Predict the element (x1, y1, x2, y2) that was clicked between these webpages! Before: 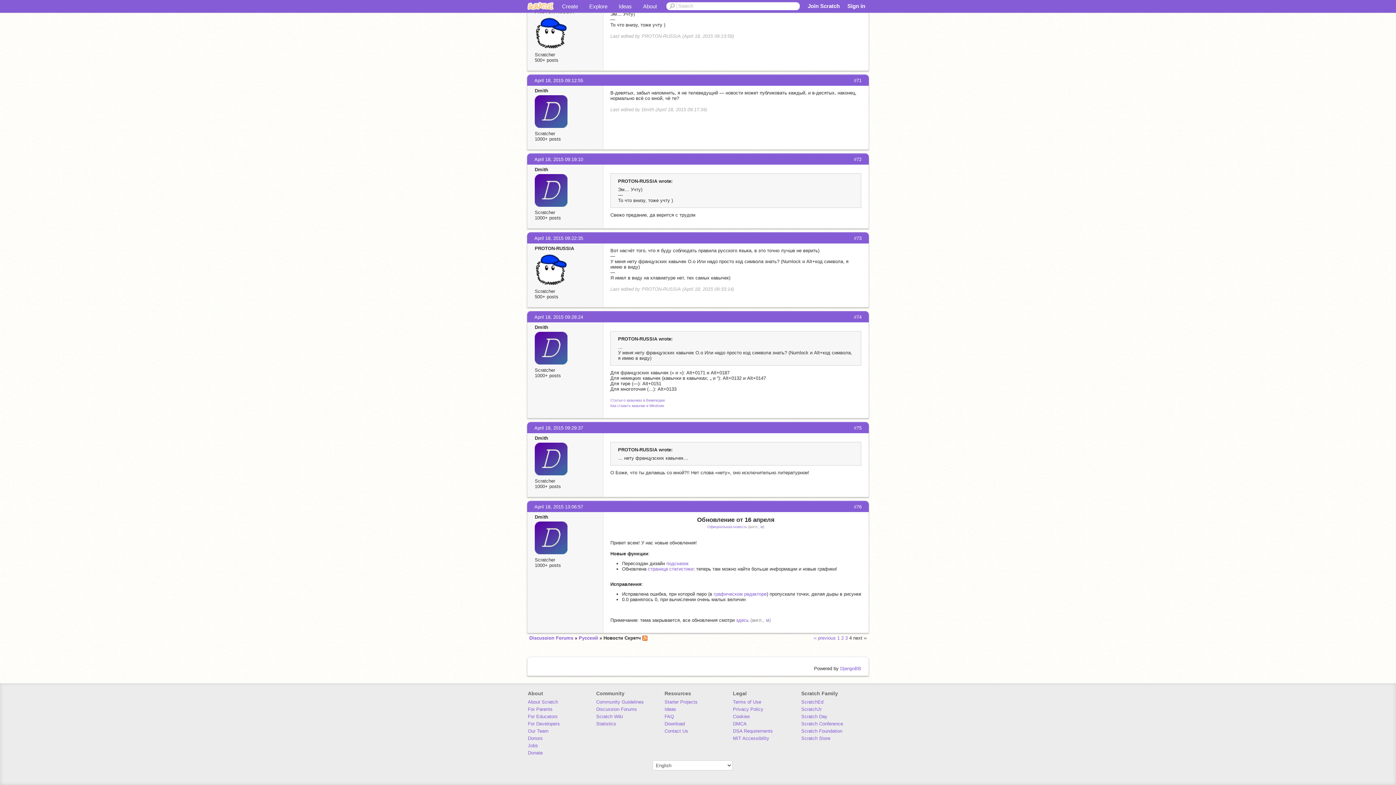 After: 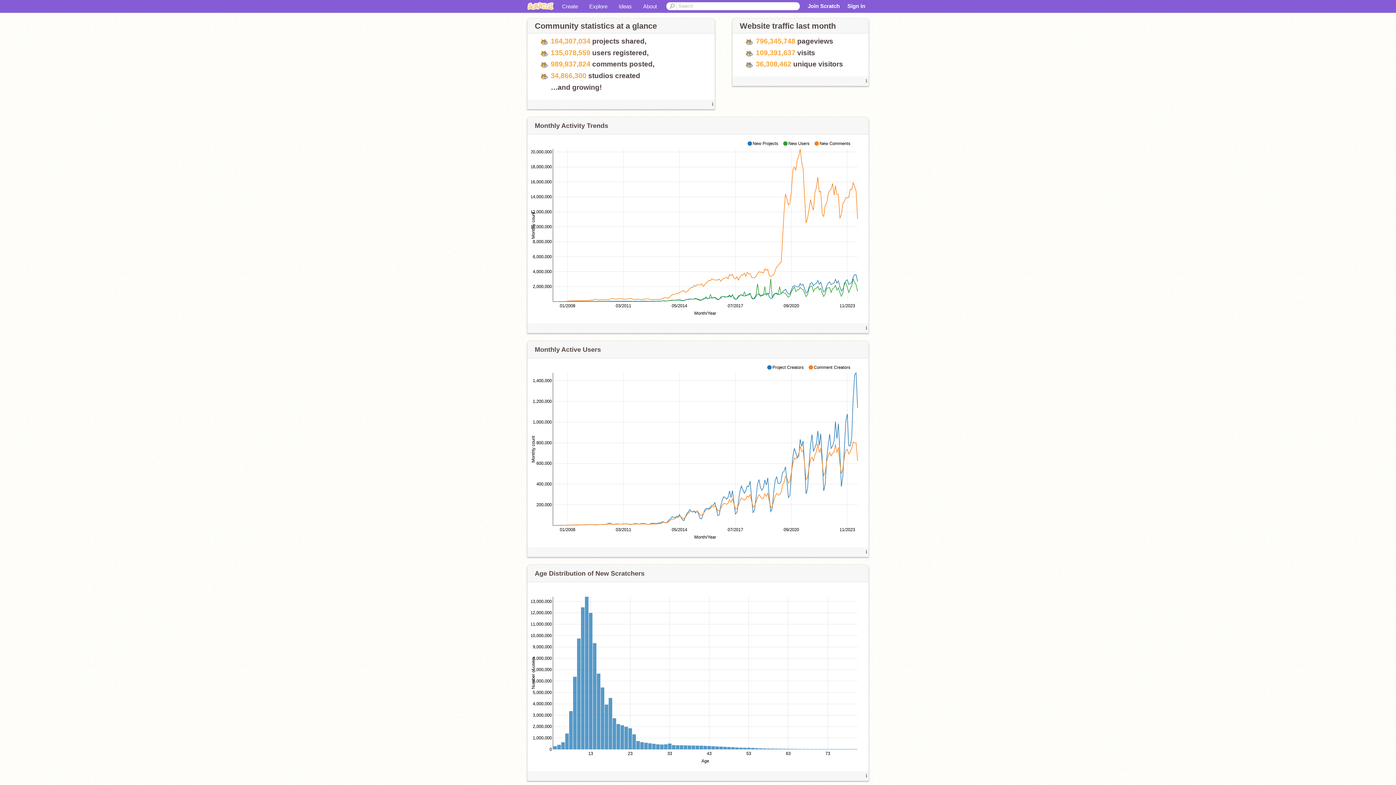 Action: bbox: (648, 566, 693, 572) label: страница статистики